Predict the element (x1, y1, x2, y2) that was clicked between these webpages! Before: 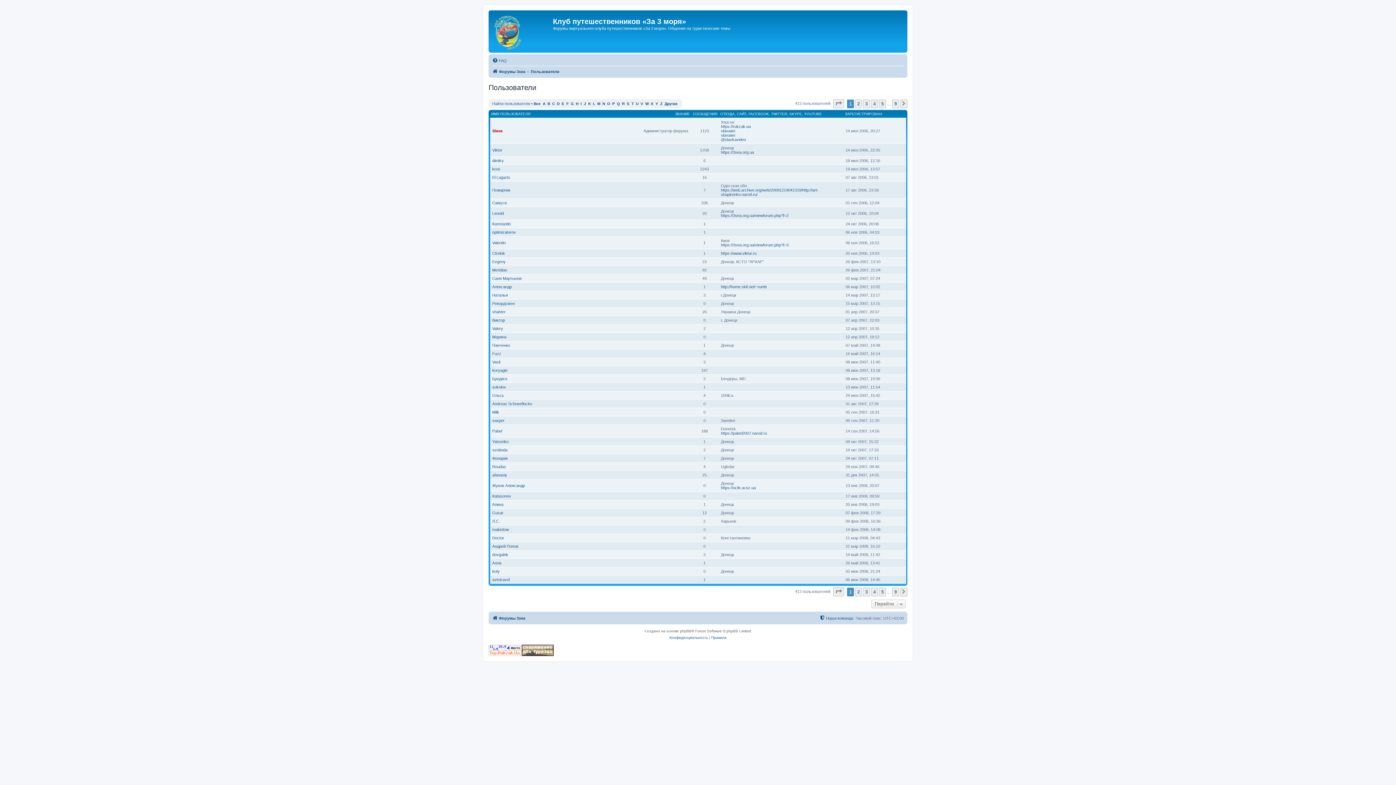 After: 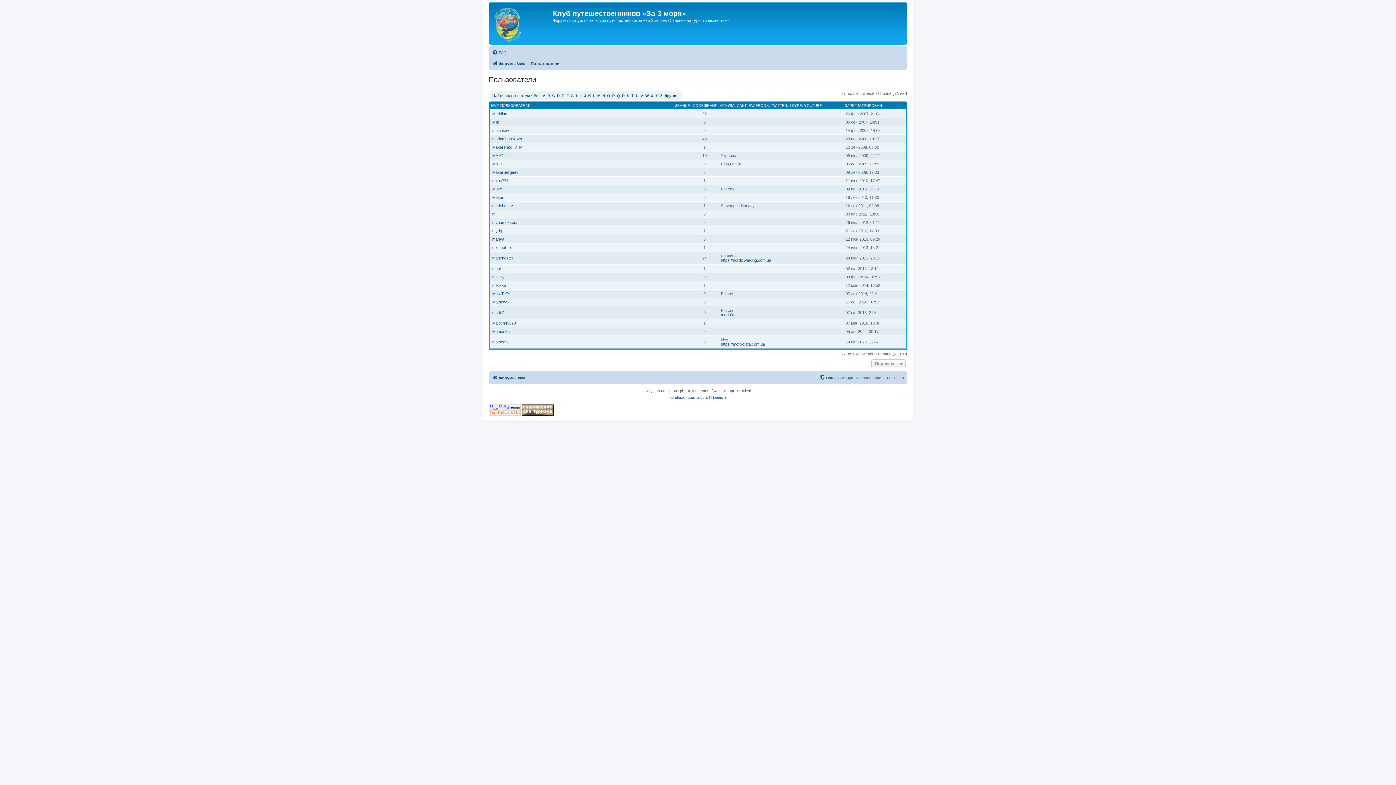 Action: label: M bbox: (597, 101, 600, 105)